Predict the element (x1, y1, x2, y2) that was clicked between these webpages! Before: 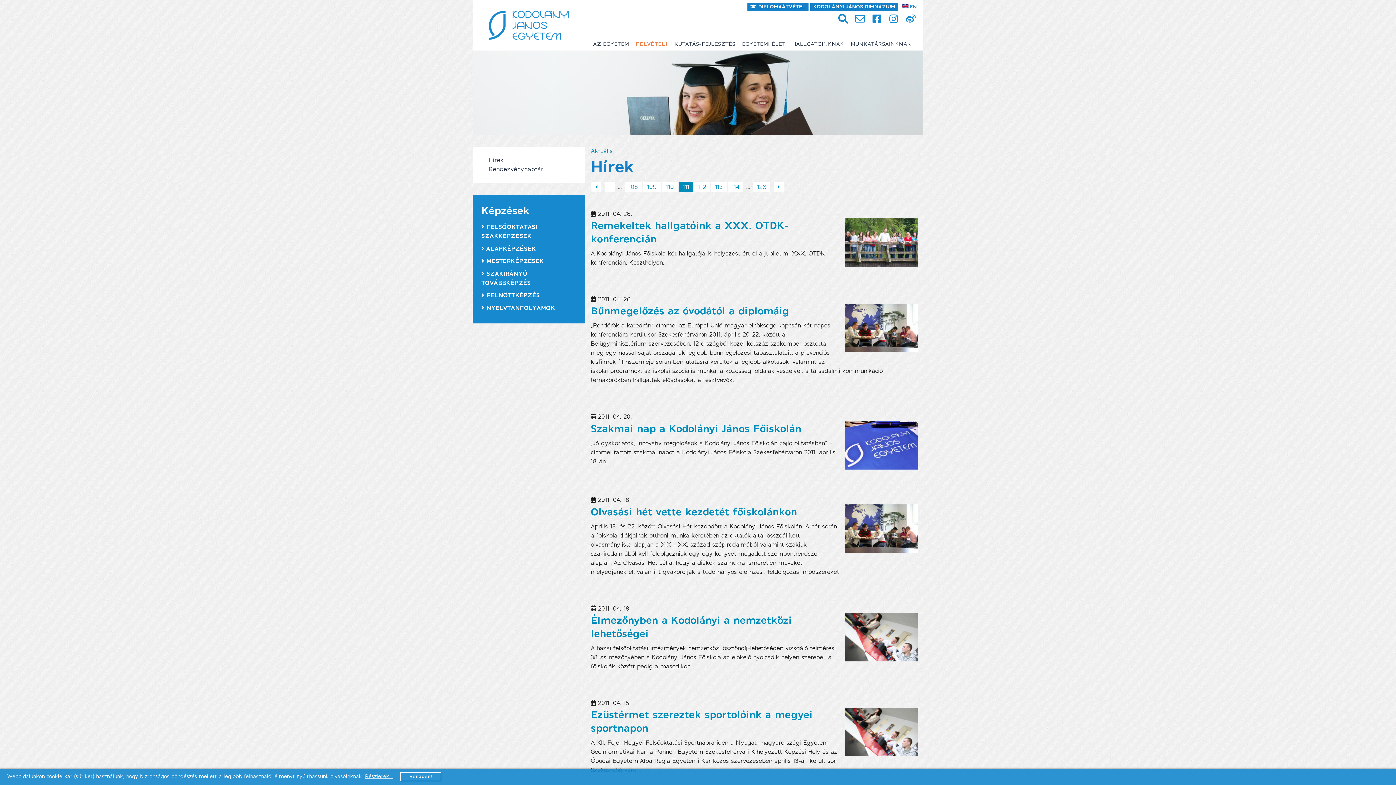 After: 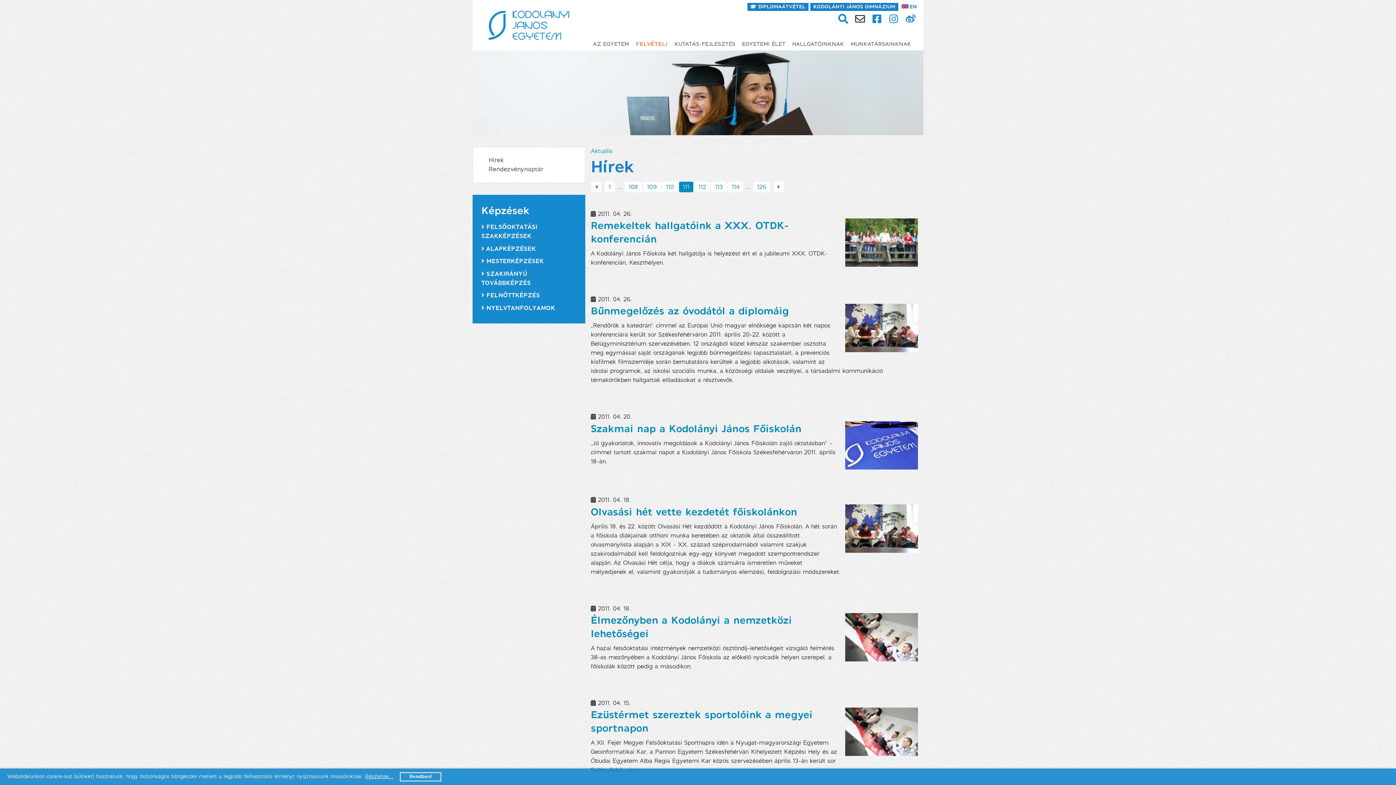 Action: bbox: (852, 18, 867, 23)